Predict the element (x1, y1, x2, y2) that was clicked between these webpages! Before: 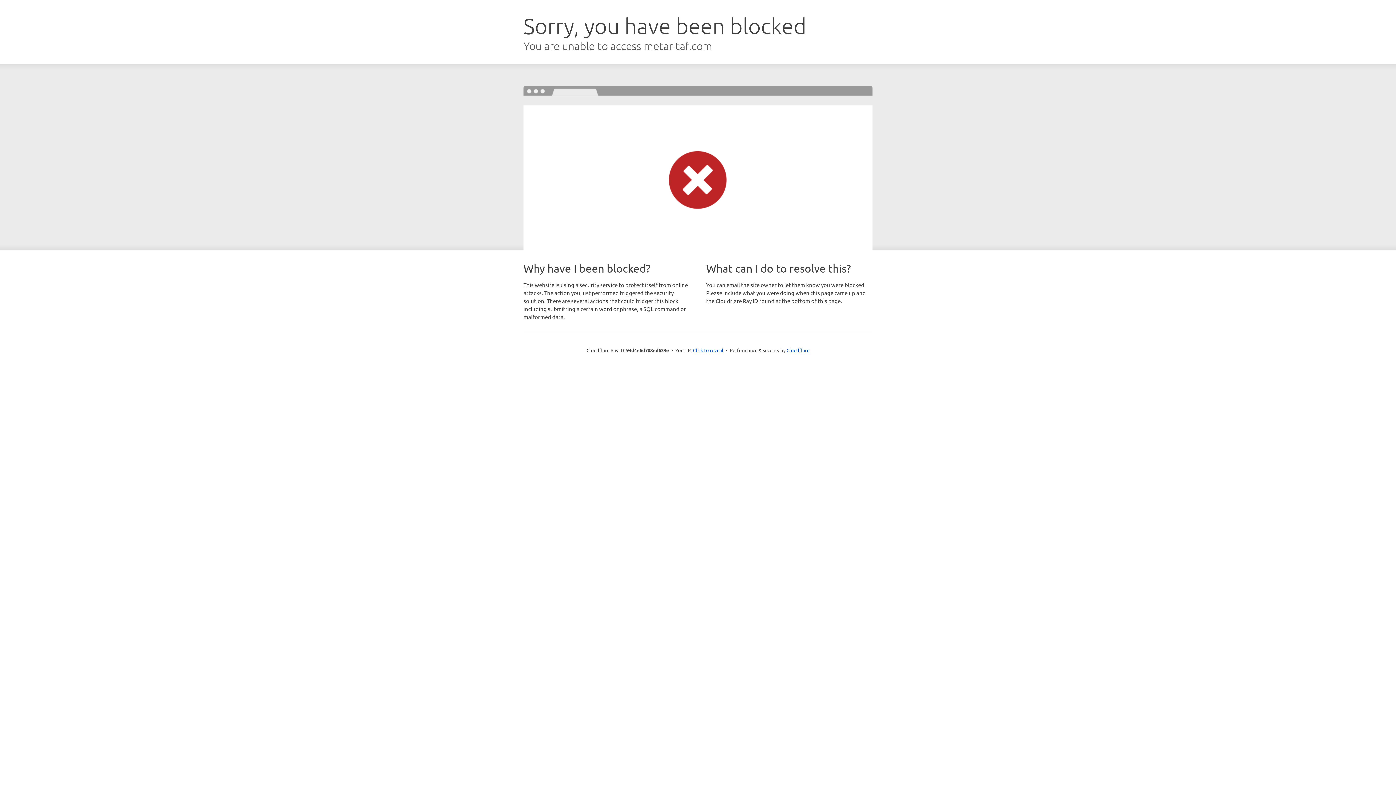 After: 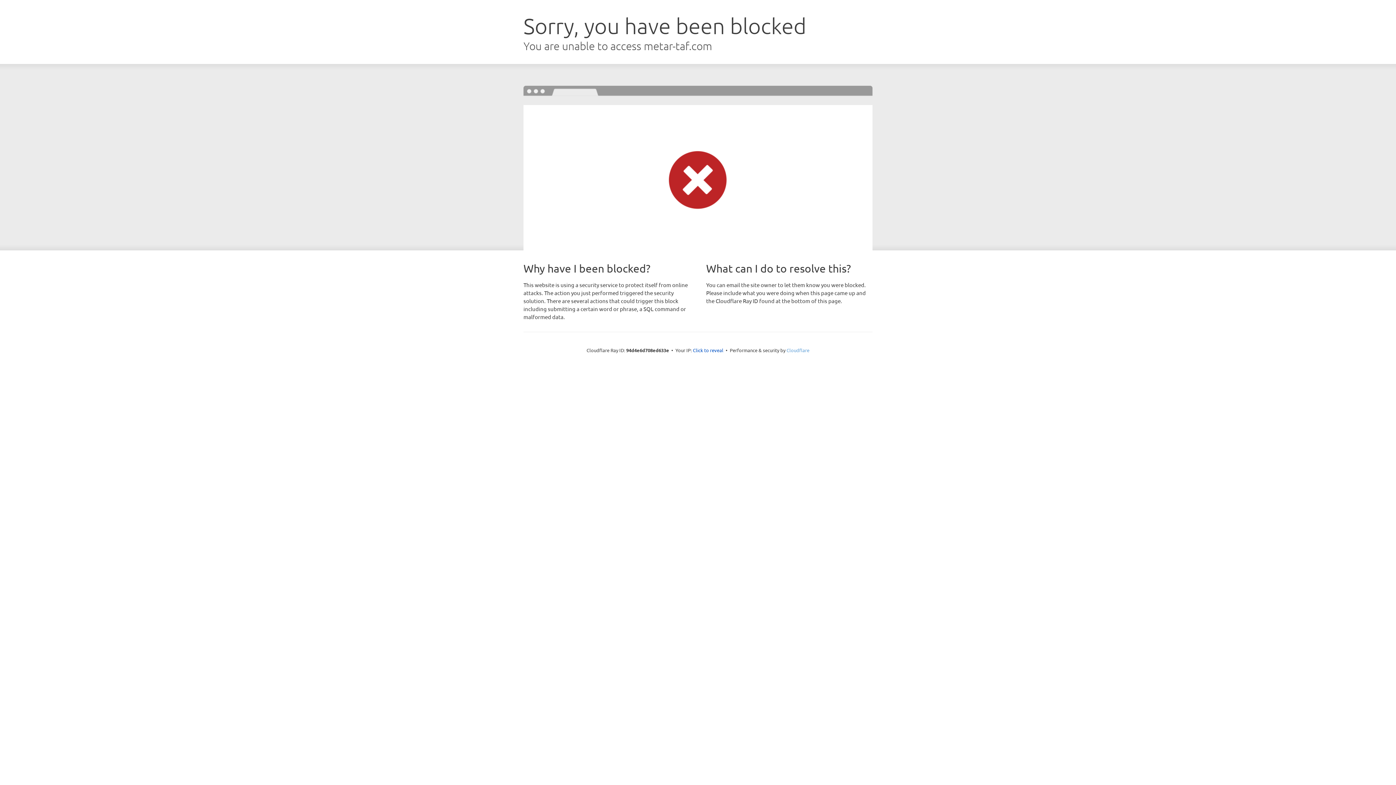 Action: bbox: (786, 347, 809, 353) label: Cloudflare